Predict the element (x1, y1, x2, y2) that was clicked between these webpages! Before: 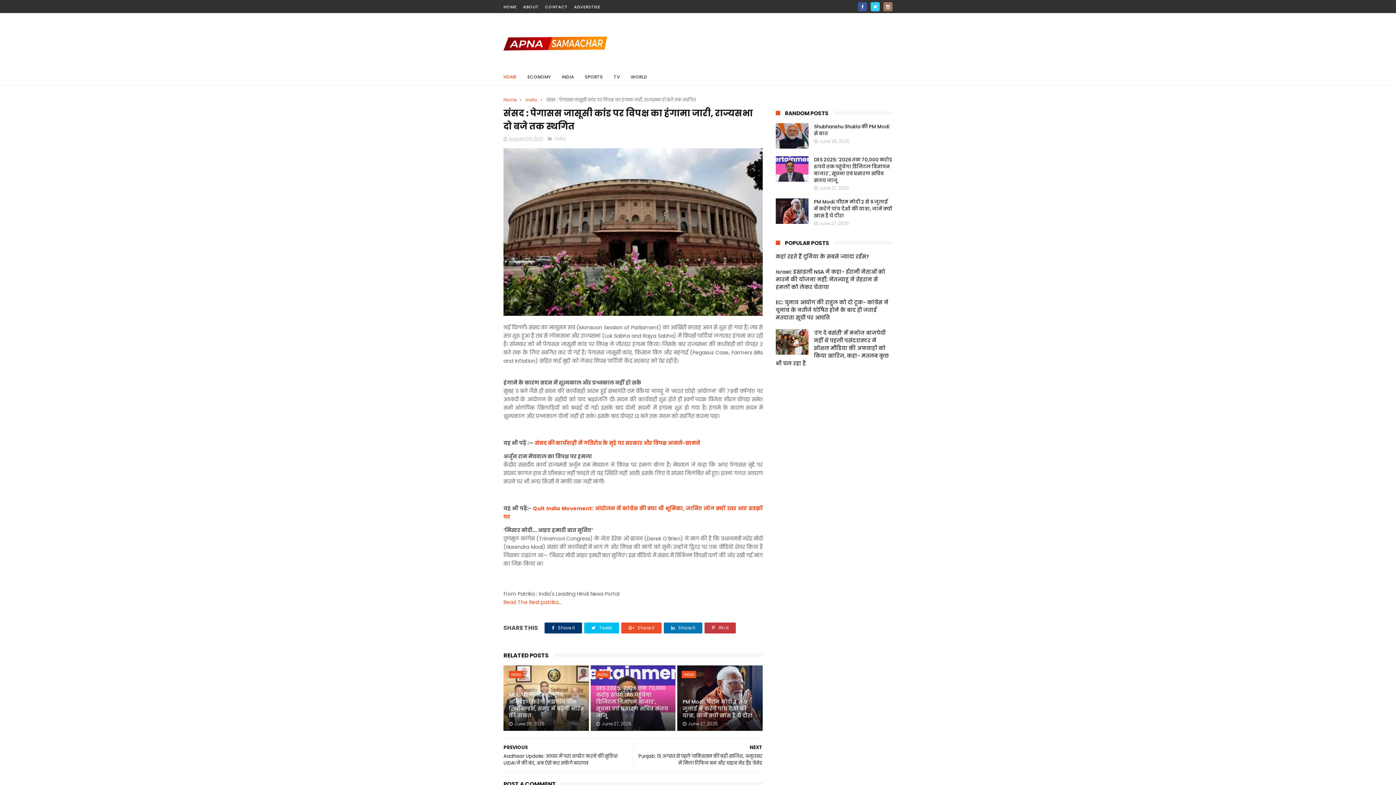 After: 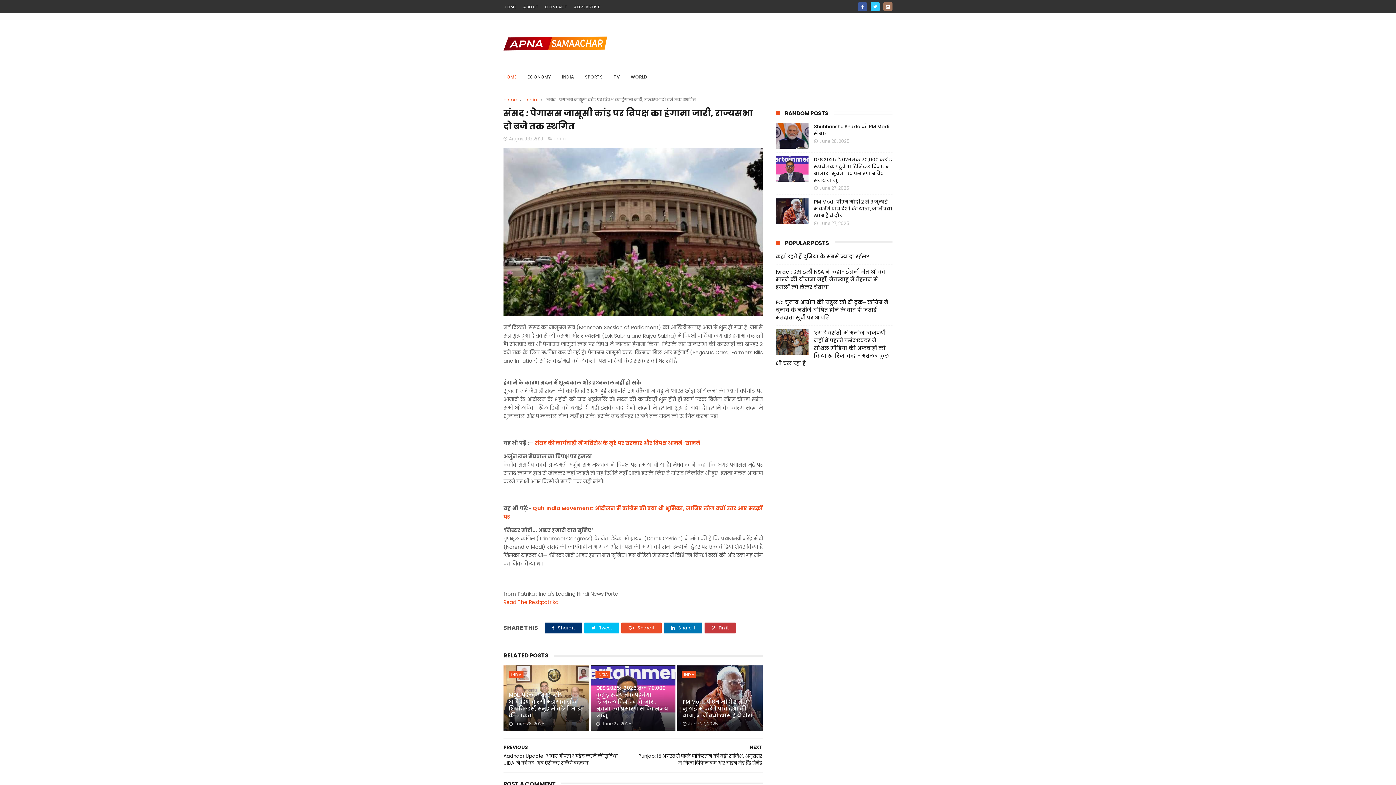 Action: bbox: (776, 329, 808, 354)